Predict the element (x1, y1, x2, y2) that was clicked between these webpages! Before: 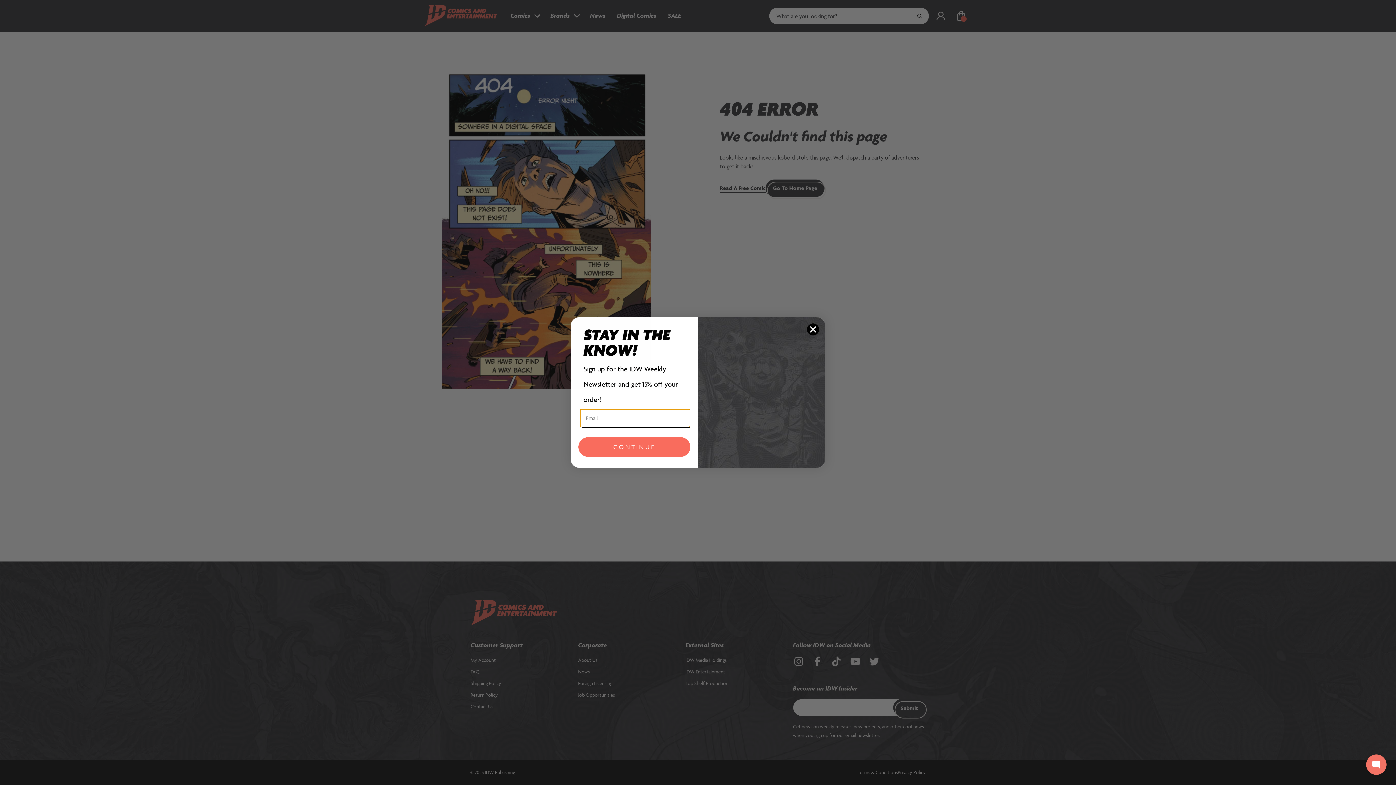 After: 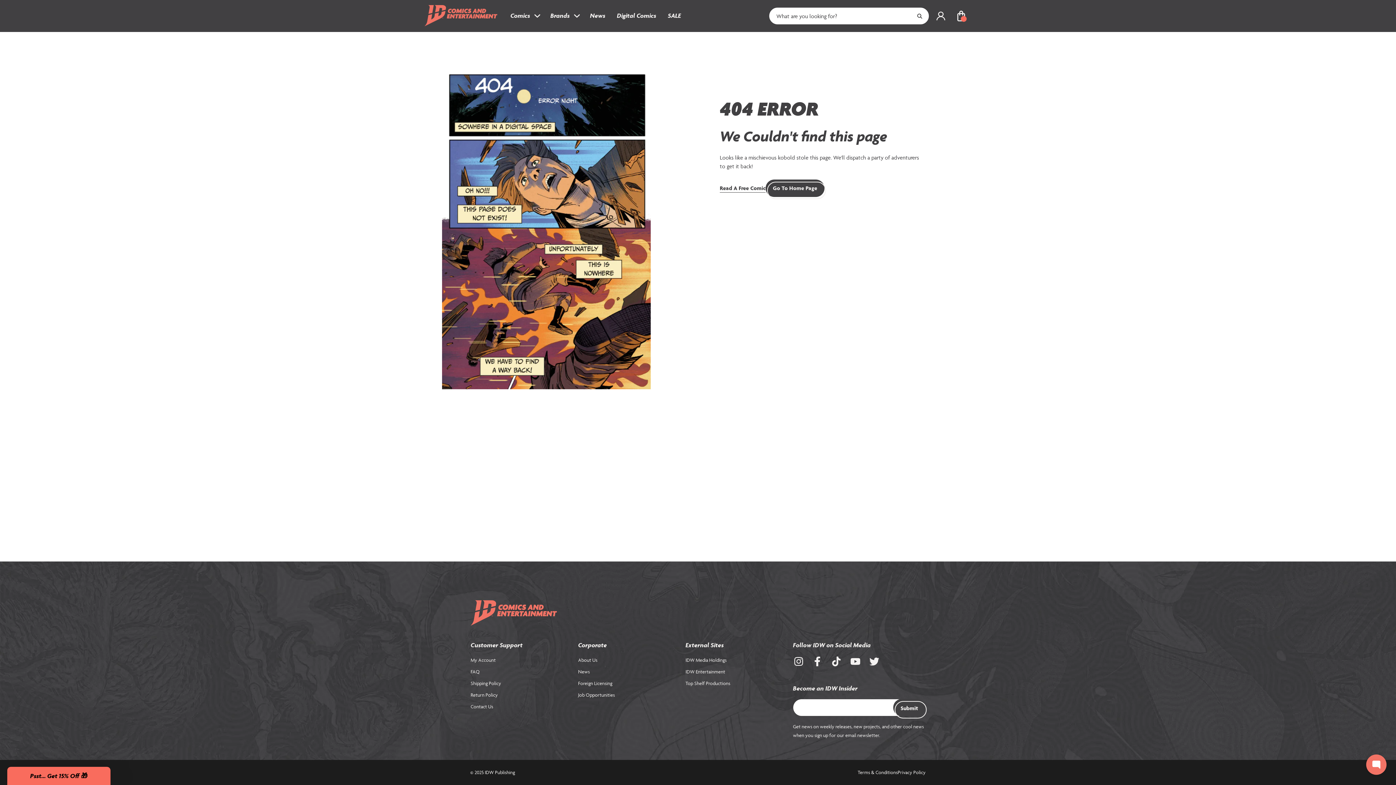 Action: label: Close dialog bbox: (806, 323, 819, 335)